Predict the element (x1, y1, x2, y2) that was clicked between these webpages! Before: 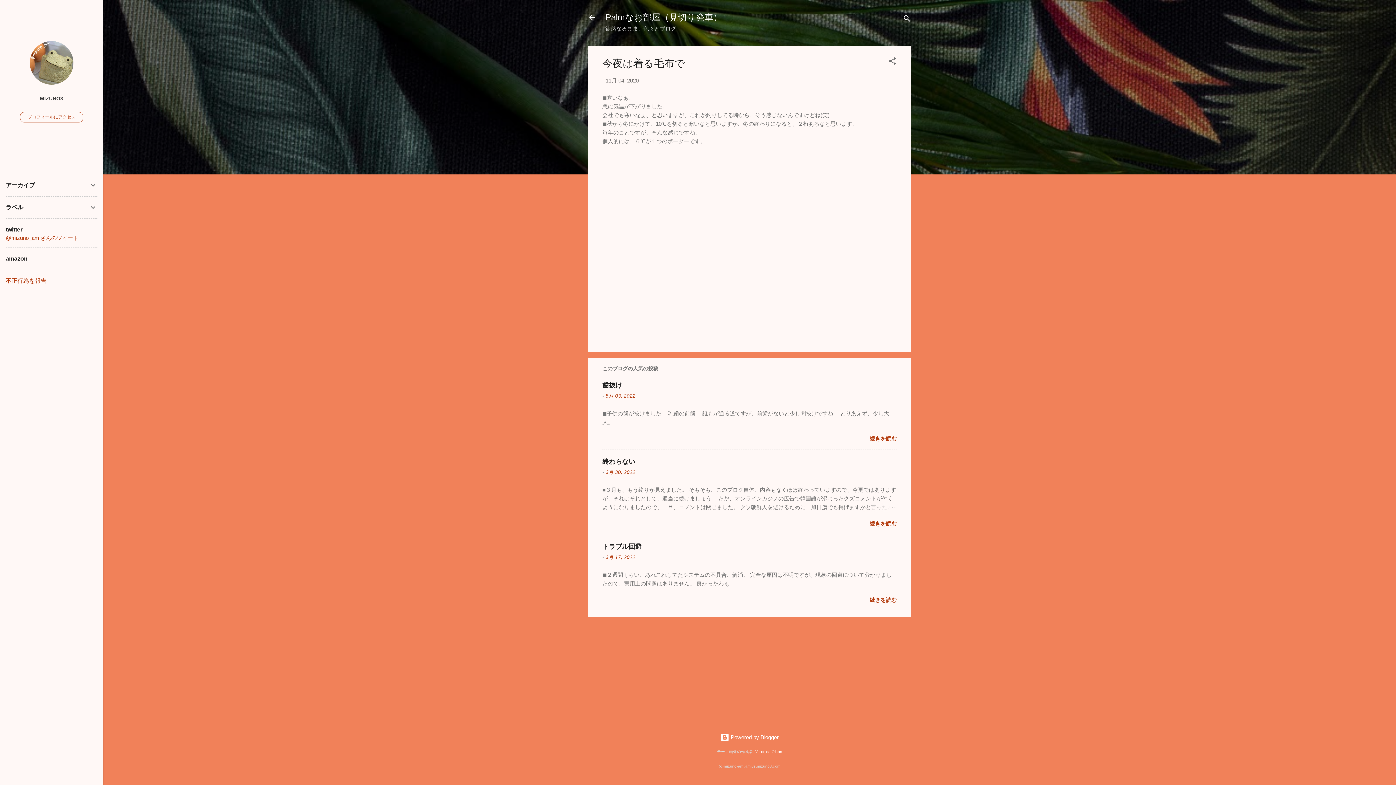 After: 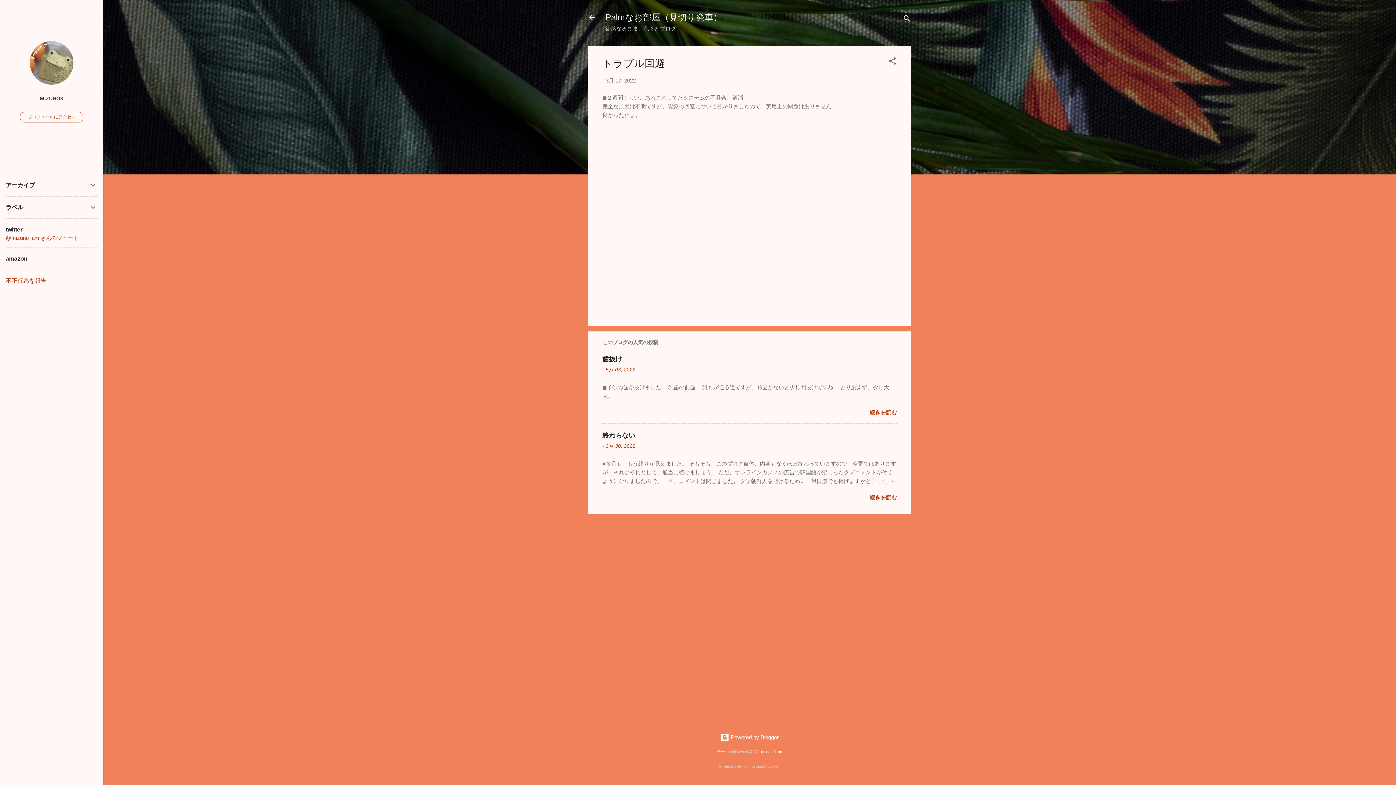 Action: bbox: (605, 555, 635, 560) label: 3月 17, 2022